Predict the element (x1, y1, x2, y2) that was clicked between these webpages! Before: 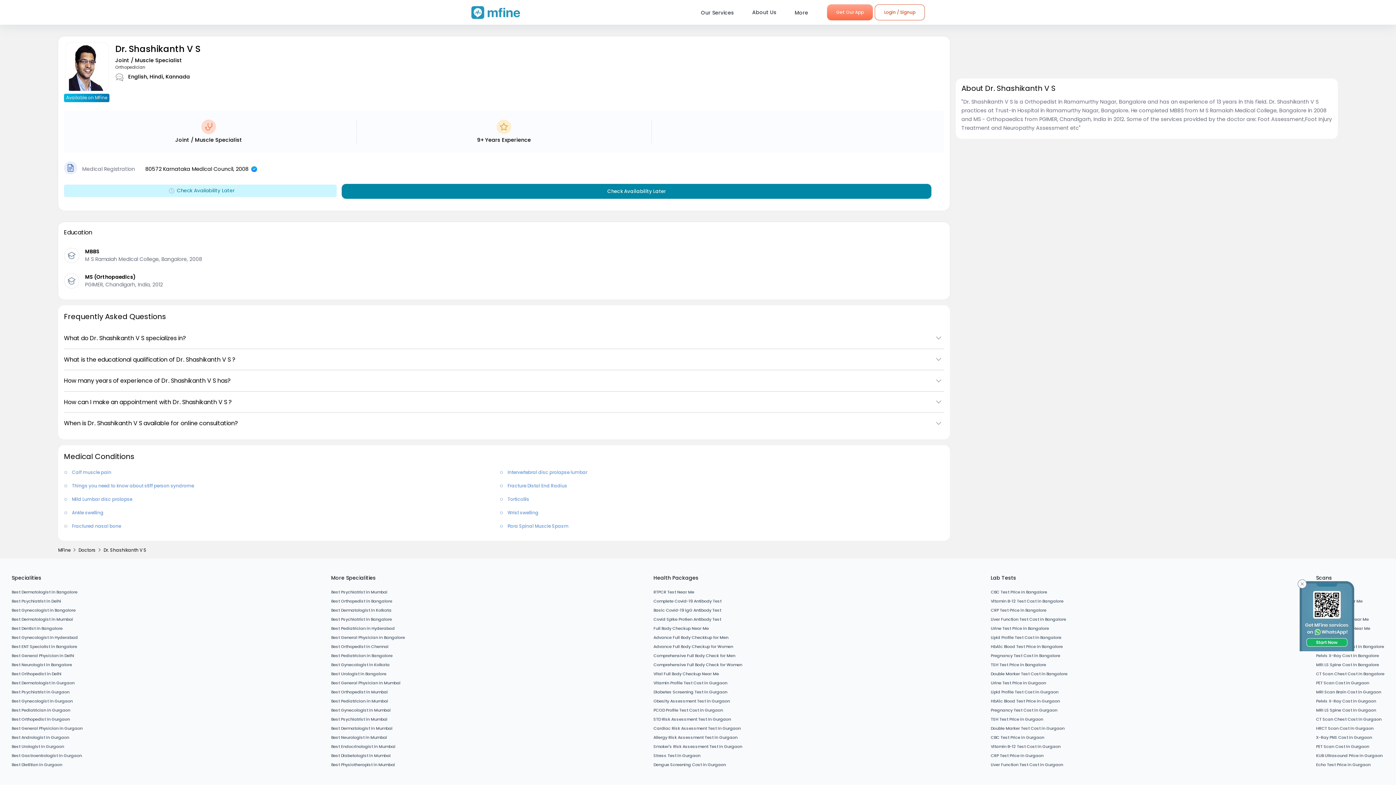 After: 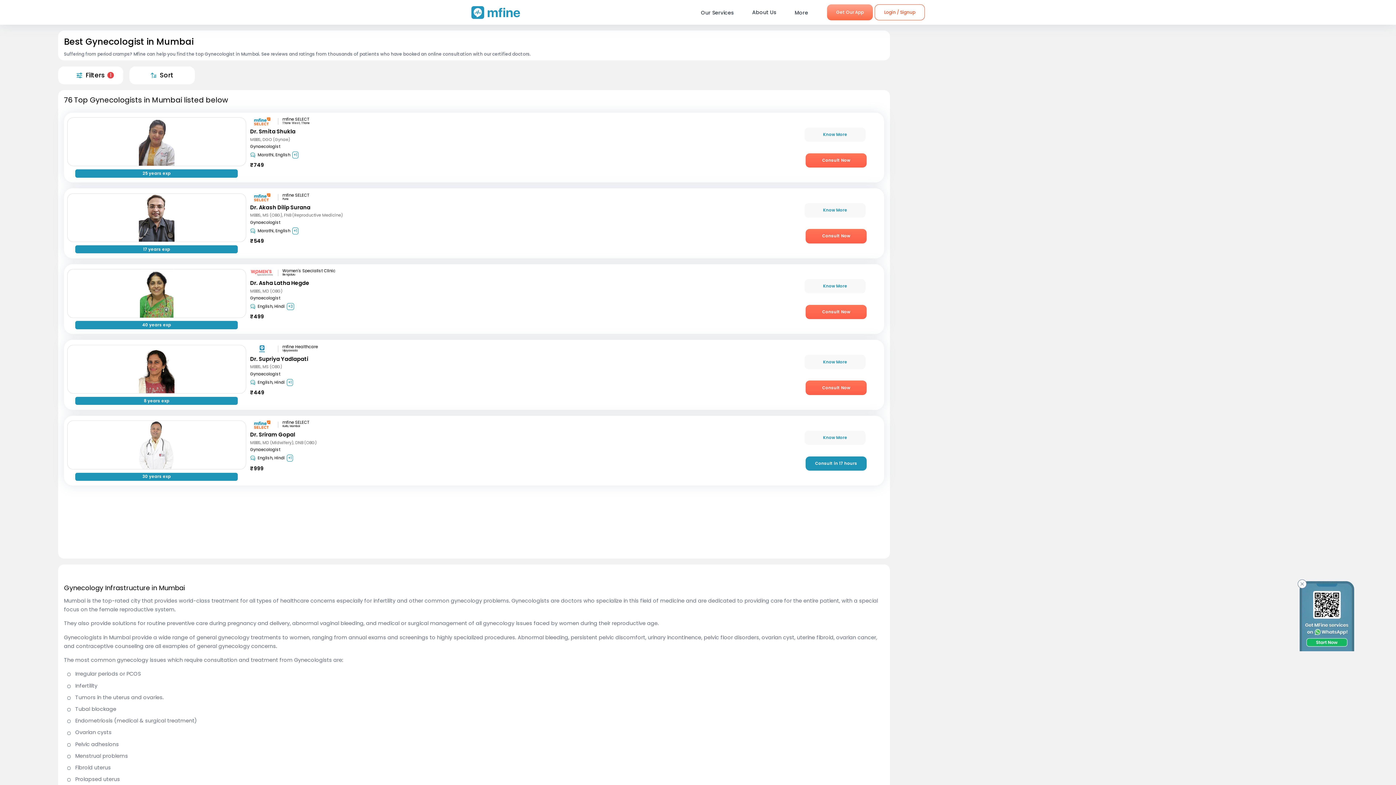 Action: bbox: (331, 707, 390, 713) label: Best Gynecologist in Mumbai